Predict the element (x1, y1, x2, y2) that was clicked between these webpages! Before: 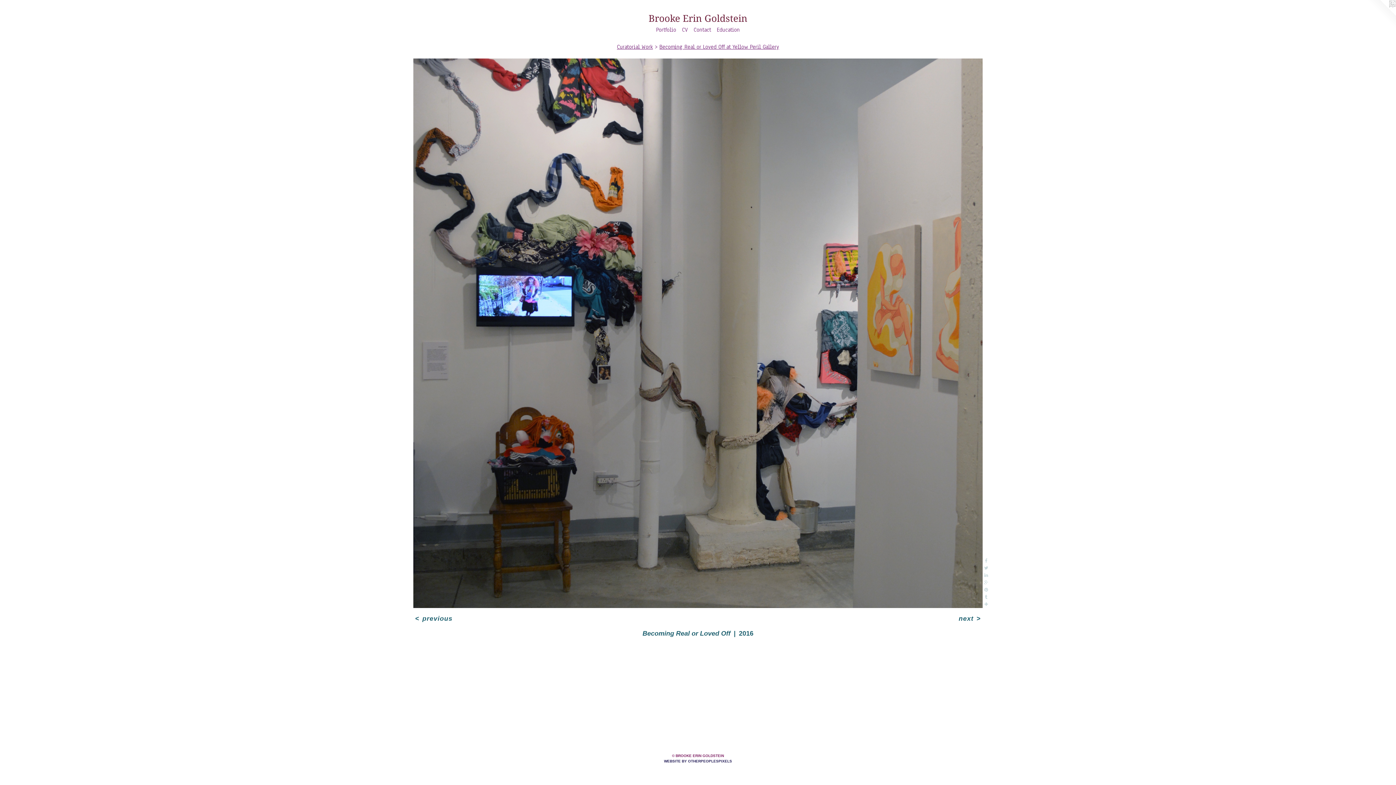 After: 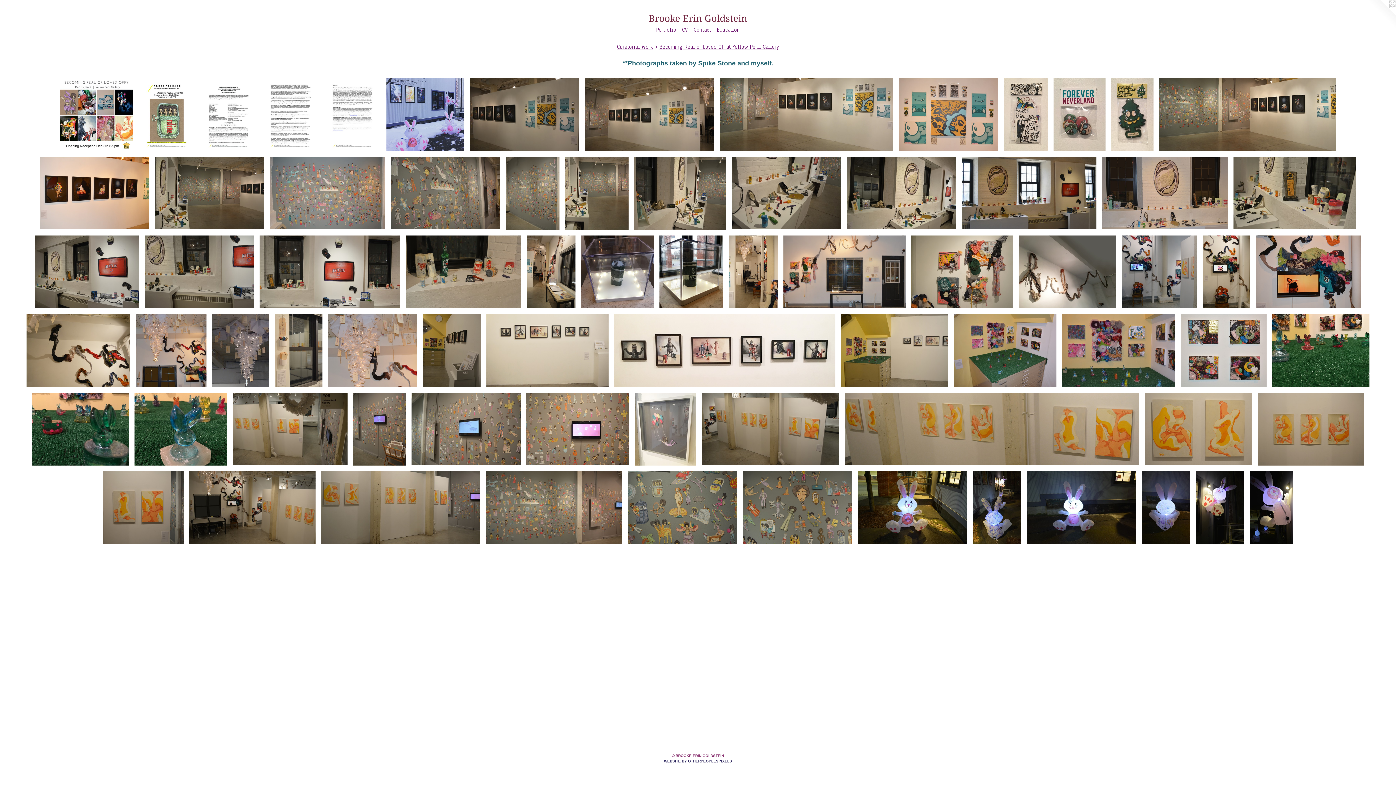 Action: bbox: (659, 43, 779, 50) label: Becoming Real or Loved Off at Yellow Peril Gallery